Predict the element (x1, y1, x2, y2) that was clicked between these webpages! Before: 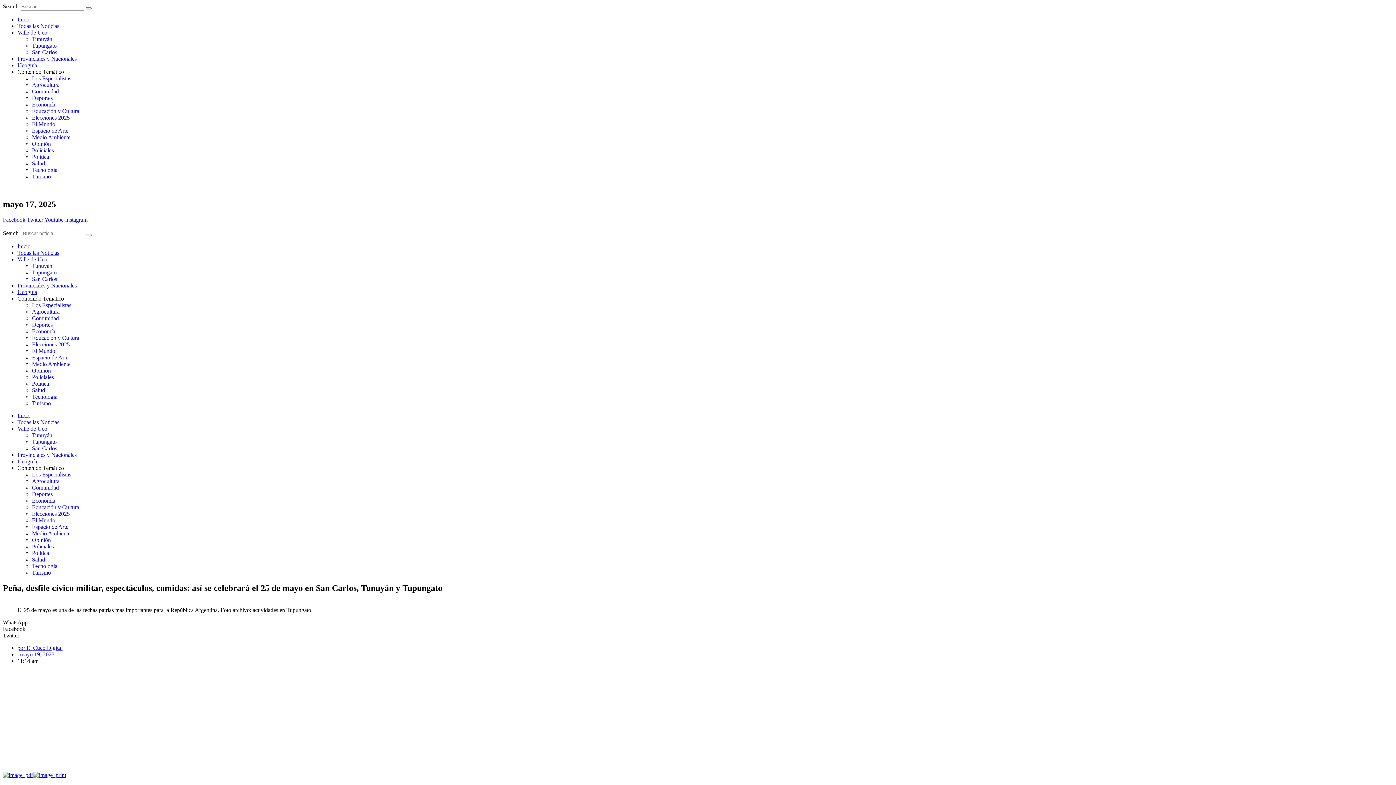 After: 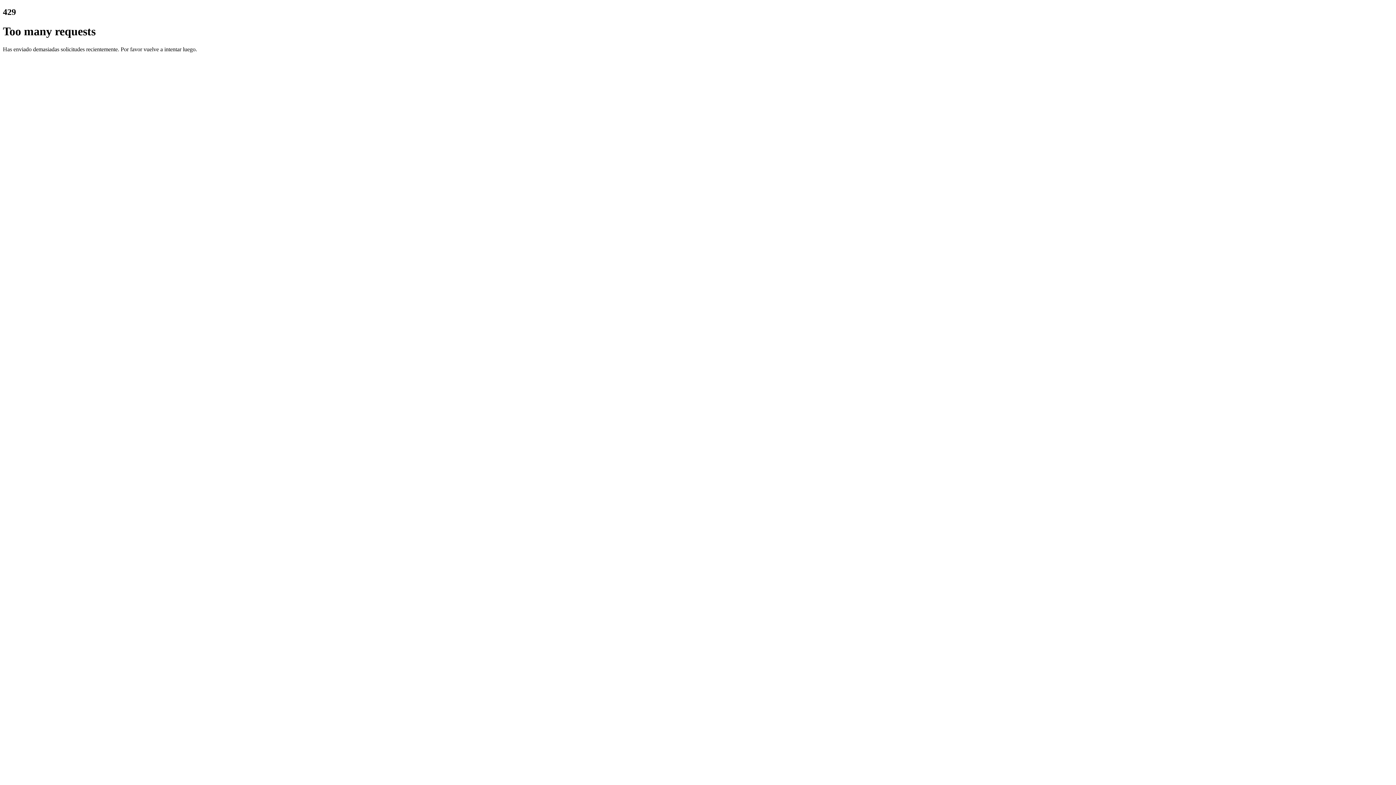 Action: label: Espacio de Arte bbox: (32, 354, 68, 360)